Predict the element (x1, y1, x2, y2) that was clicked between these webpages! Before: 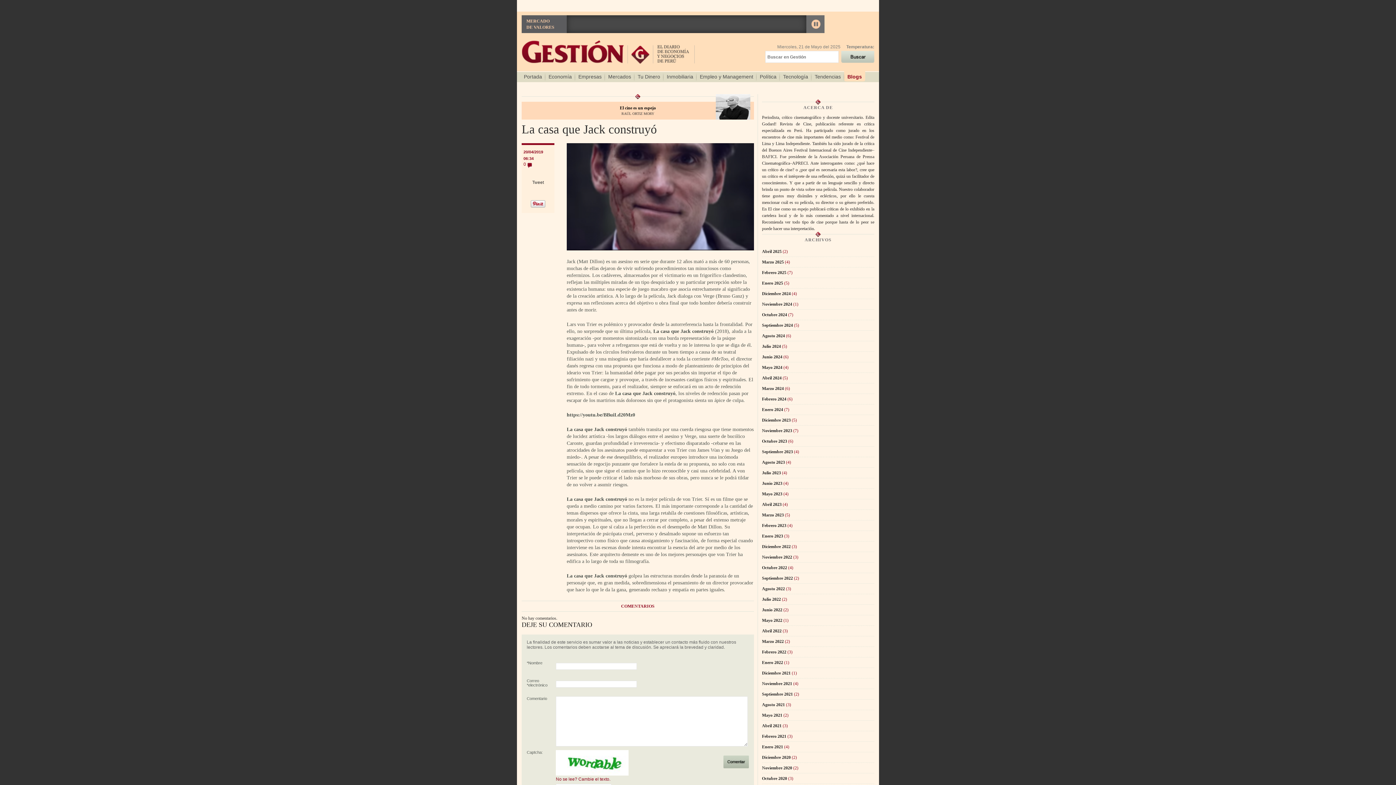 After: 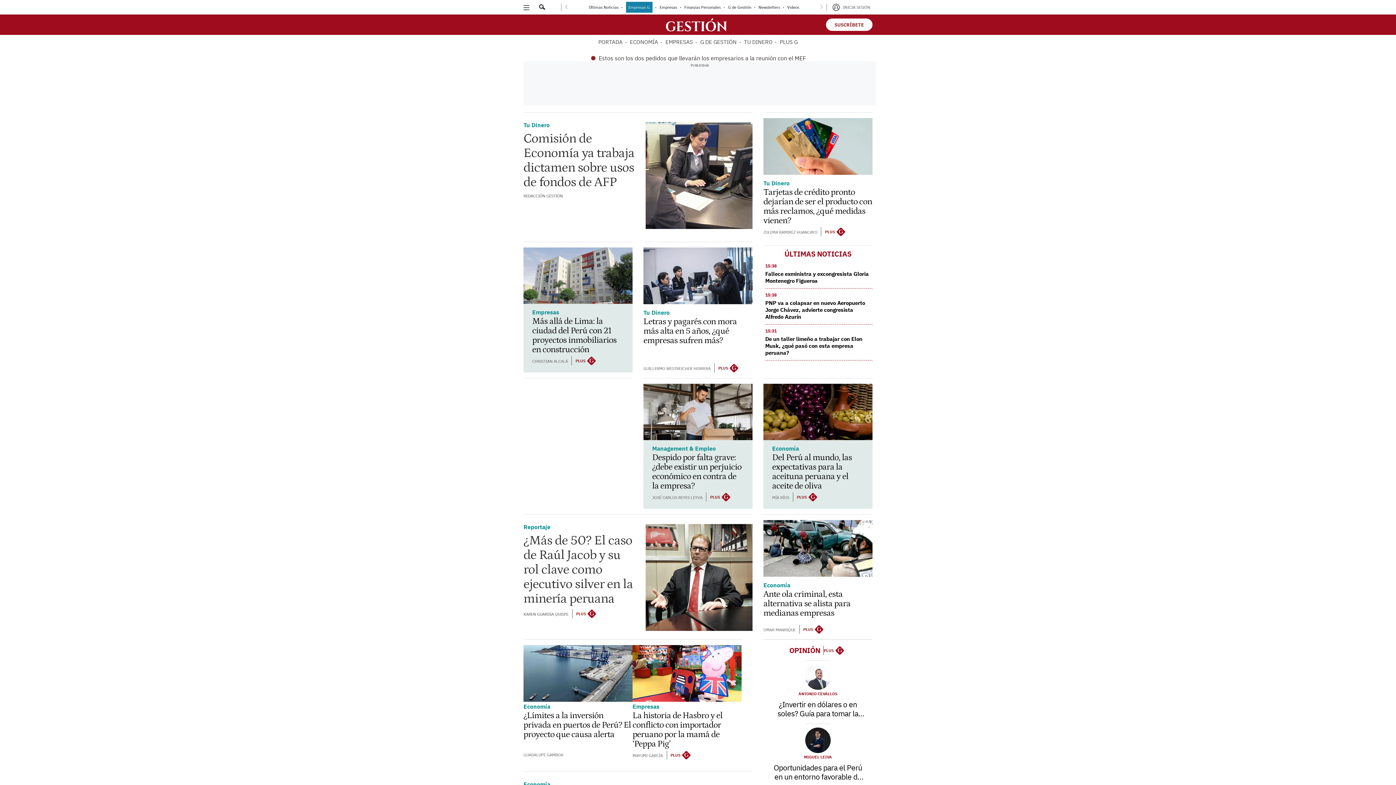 Action: bbox: (520, 71, 545, 82) label: Portada